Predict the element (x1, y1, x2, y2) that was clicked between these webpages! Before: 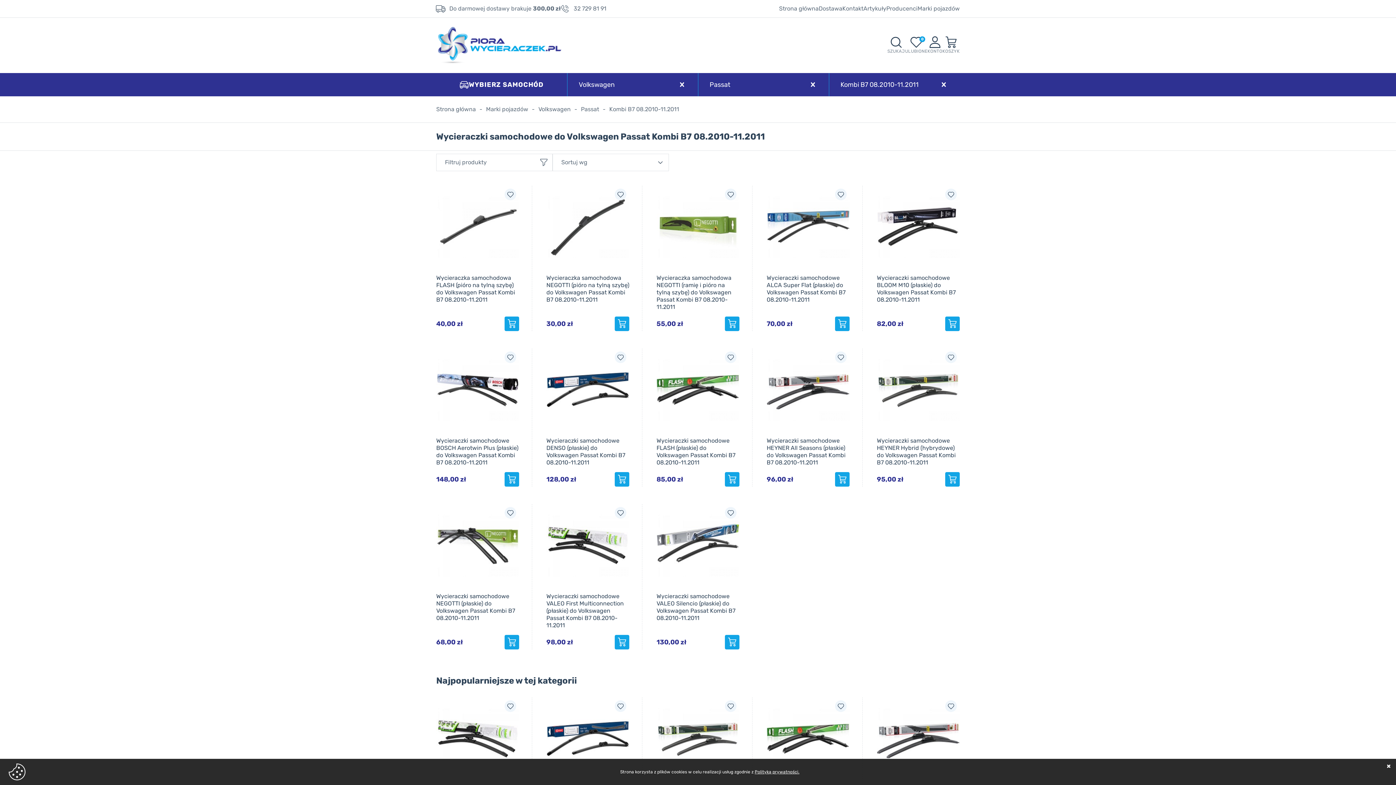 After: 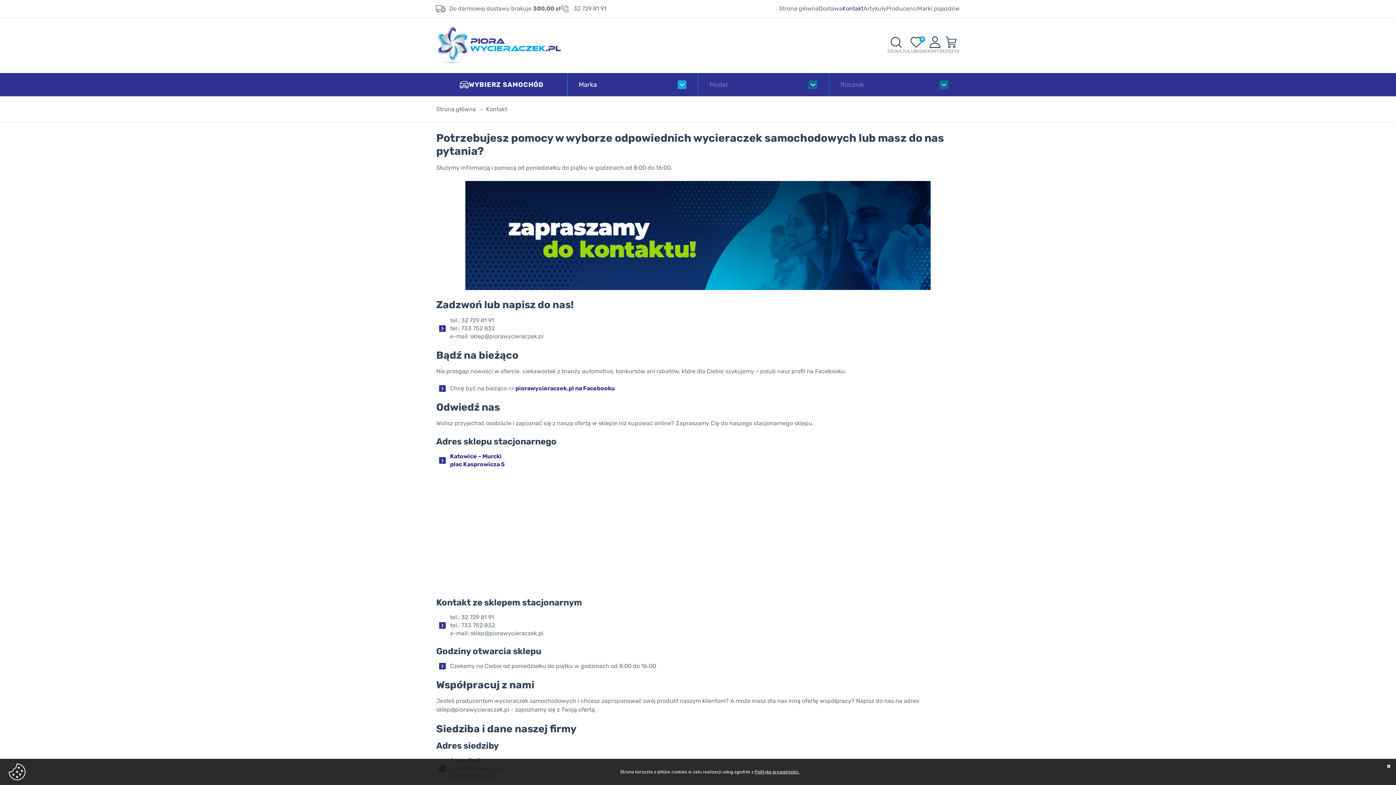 Action: bbox: (842, 5, 863, 12) label: Kontakt